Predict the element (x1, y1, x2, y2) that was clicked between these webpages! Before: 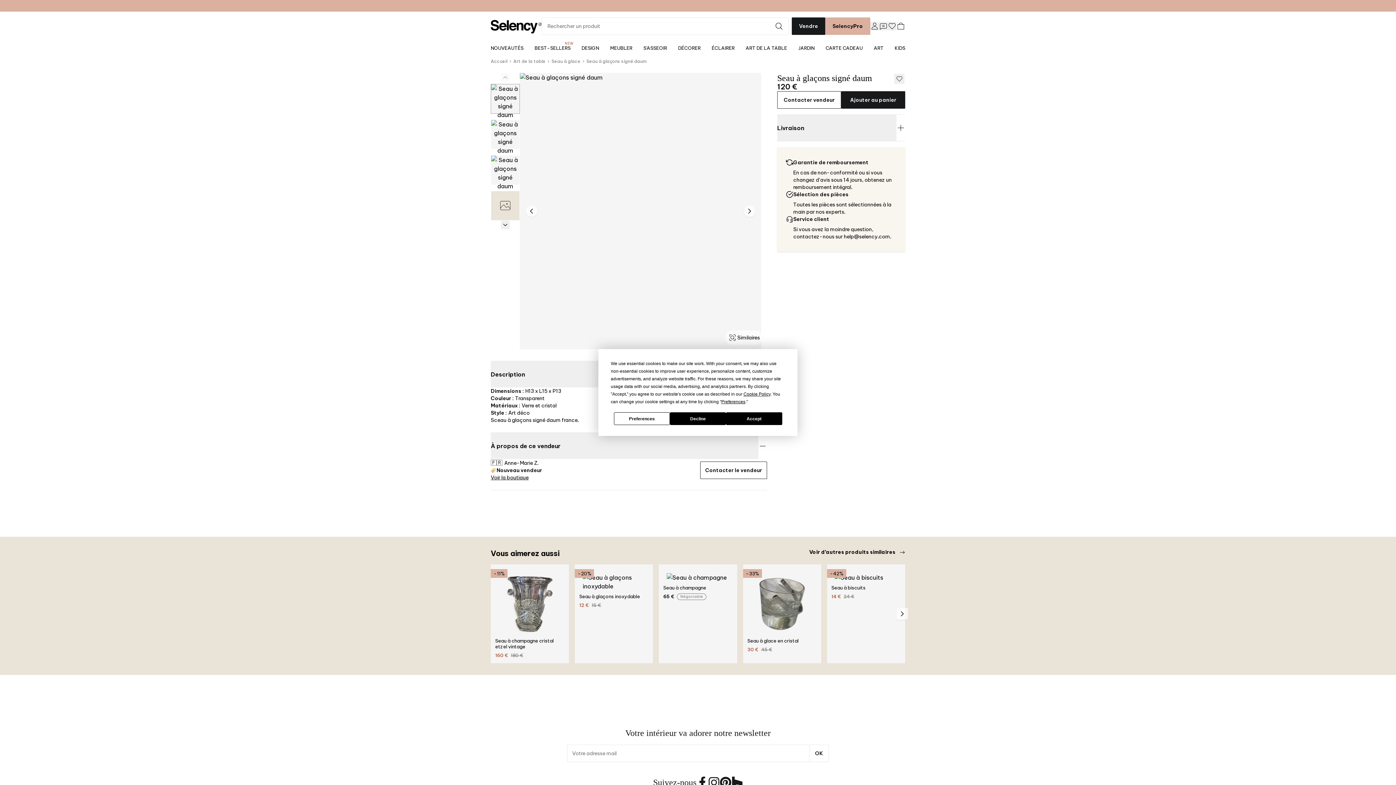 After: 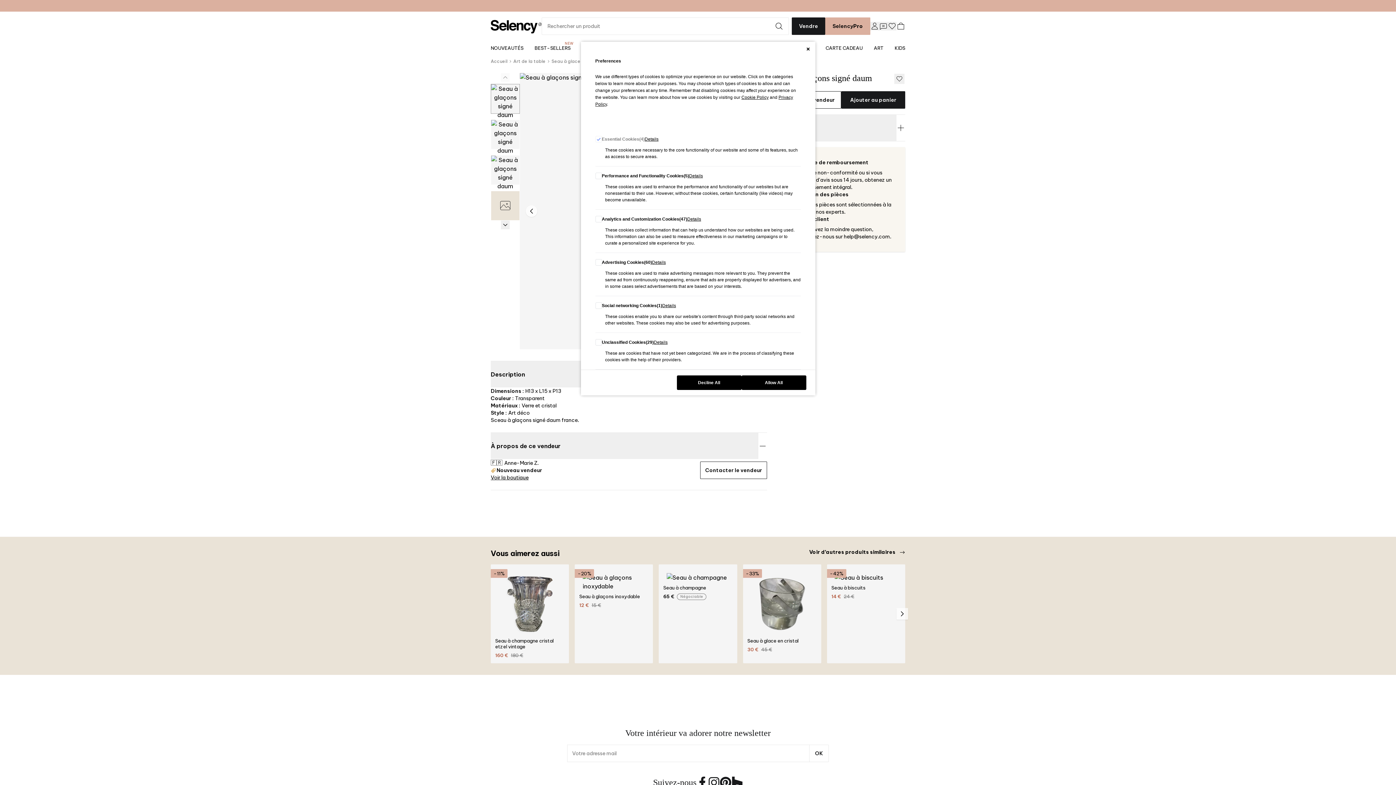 Action: bbox: (614, 412, 670, 425) label: Preferences